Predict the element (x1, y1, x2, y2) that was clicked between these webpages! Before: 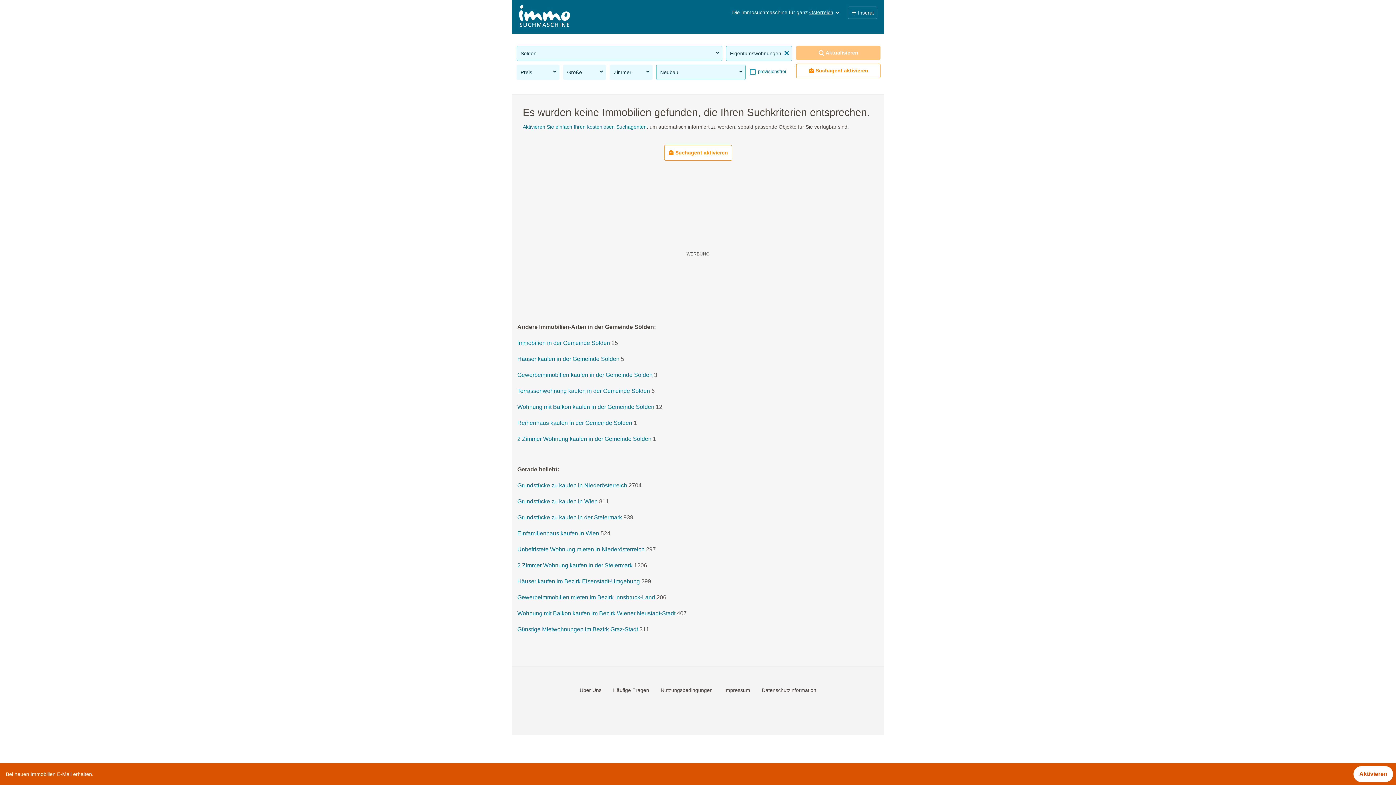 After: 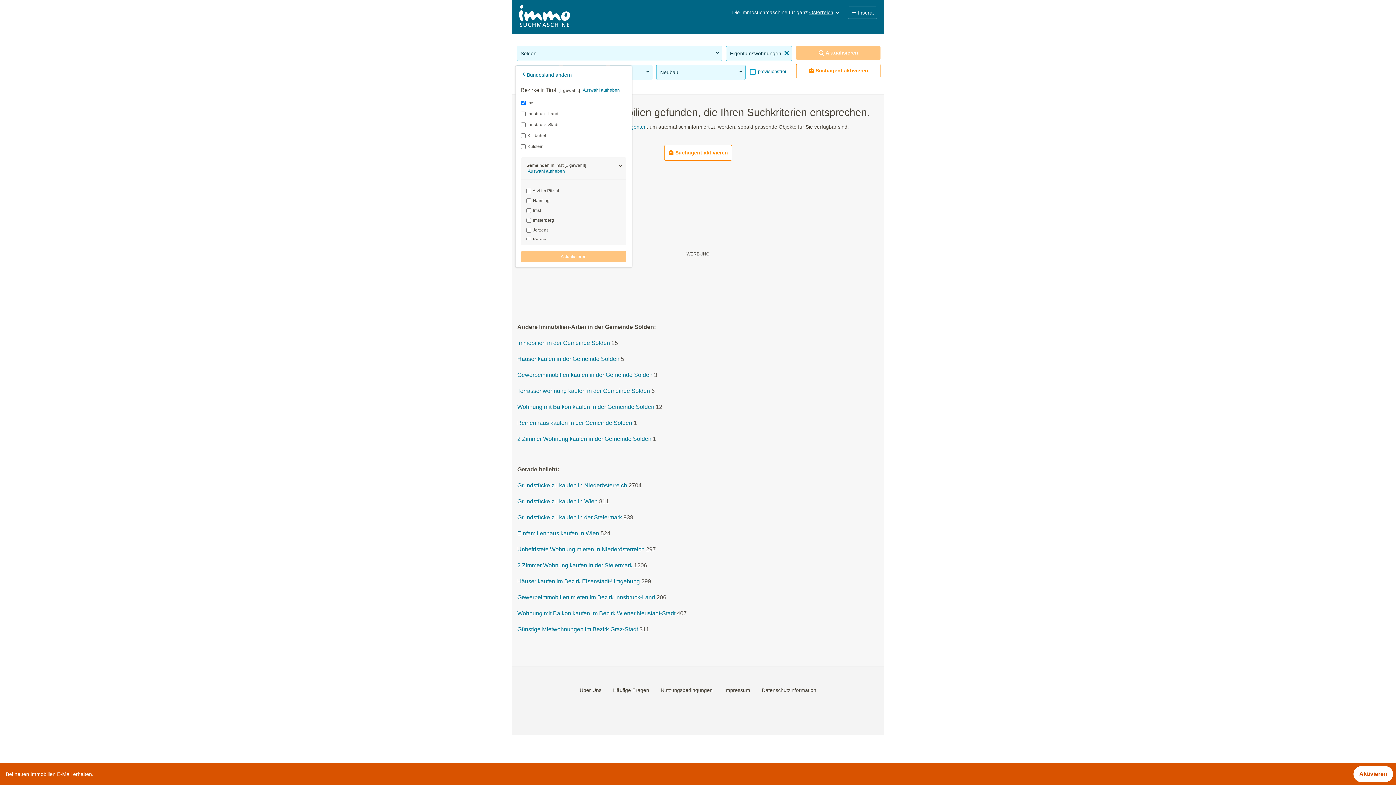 Action: bbox: (516, 45, 722, 61) label: Sölden